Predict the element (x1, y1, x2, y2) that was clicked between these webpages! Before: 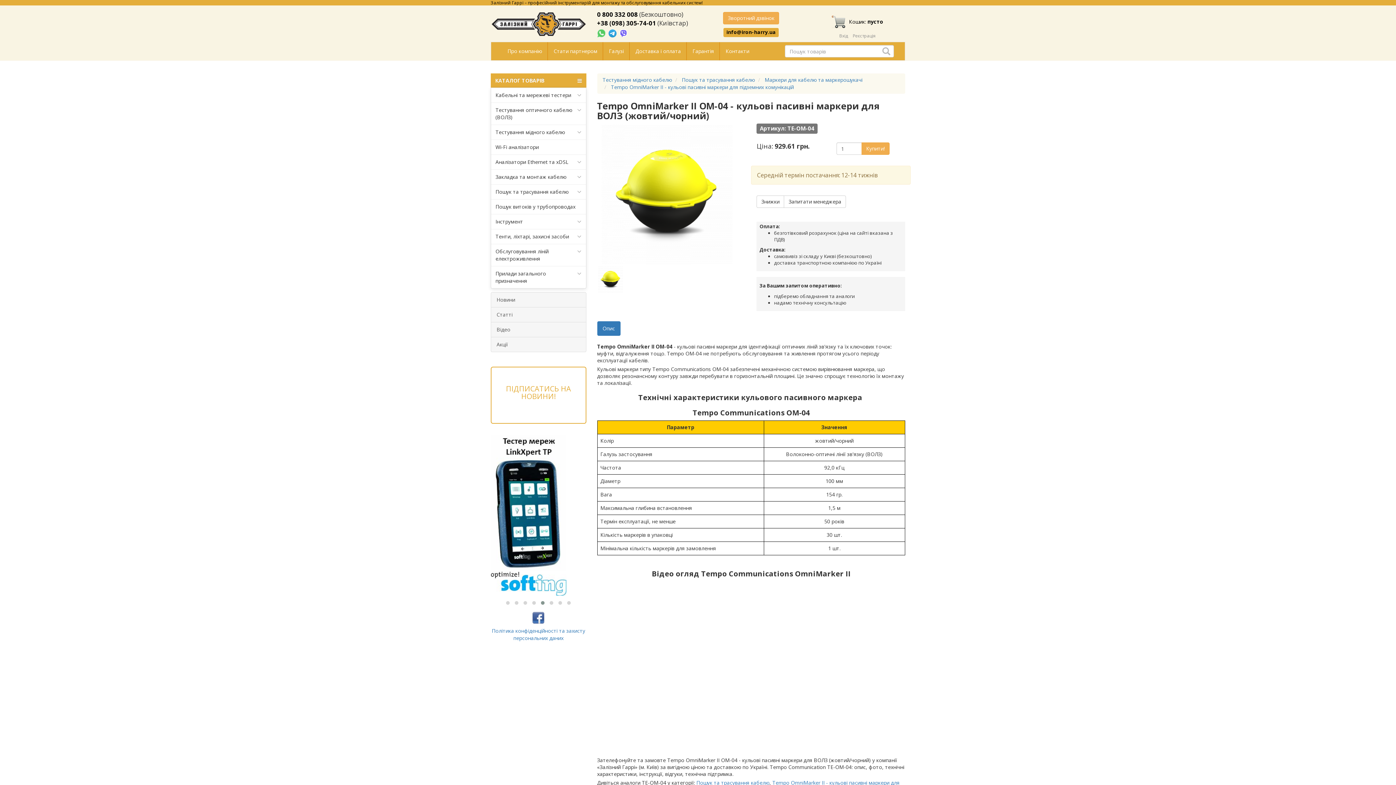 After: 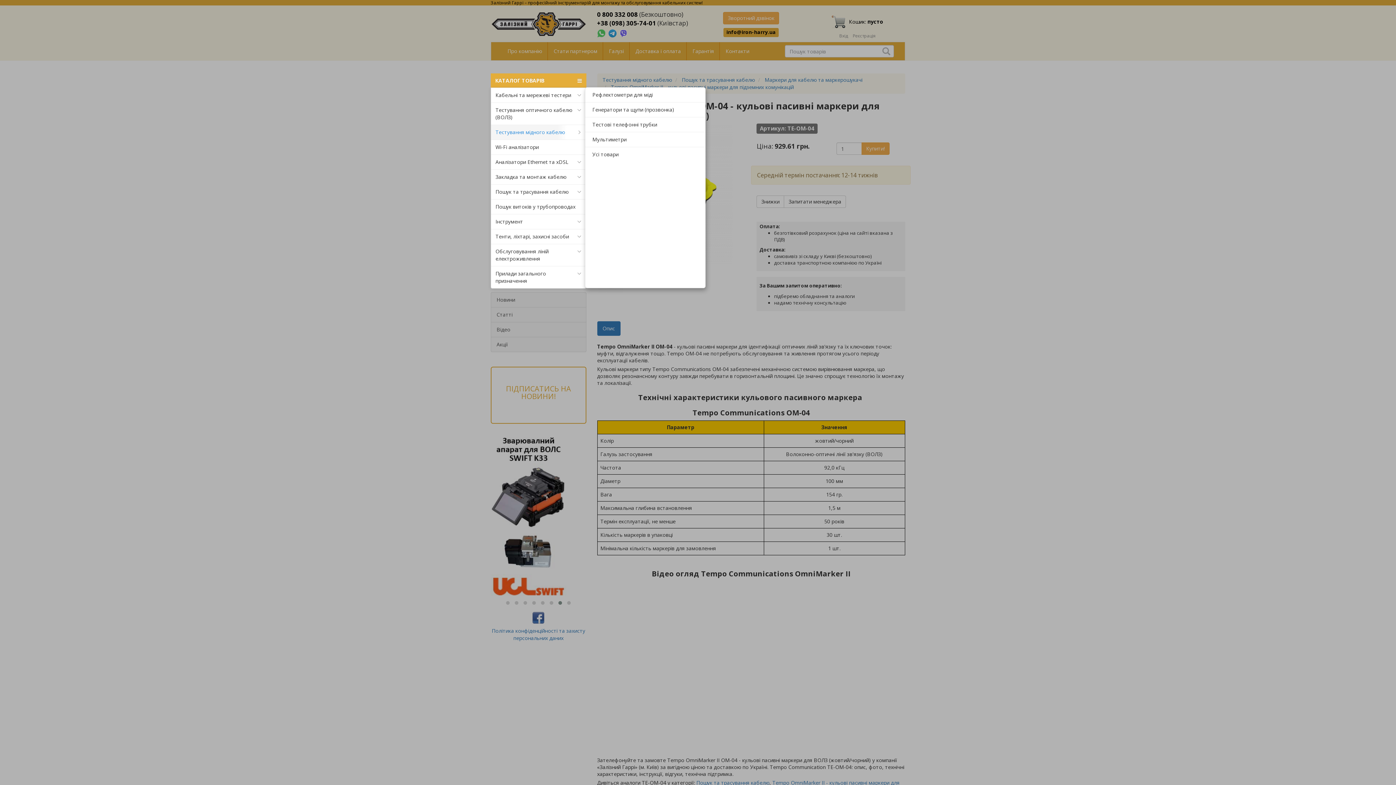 Action: label: Тестування мідного кабелю bbox: (491, 125, 586, 139)